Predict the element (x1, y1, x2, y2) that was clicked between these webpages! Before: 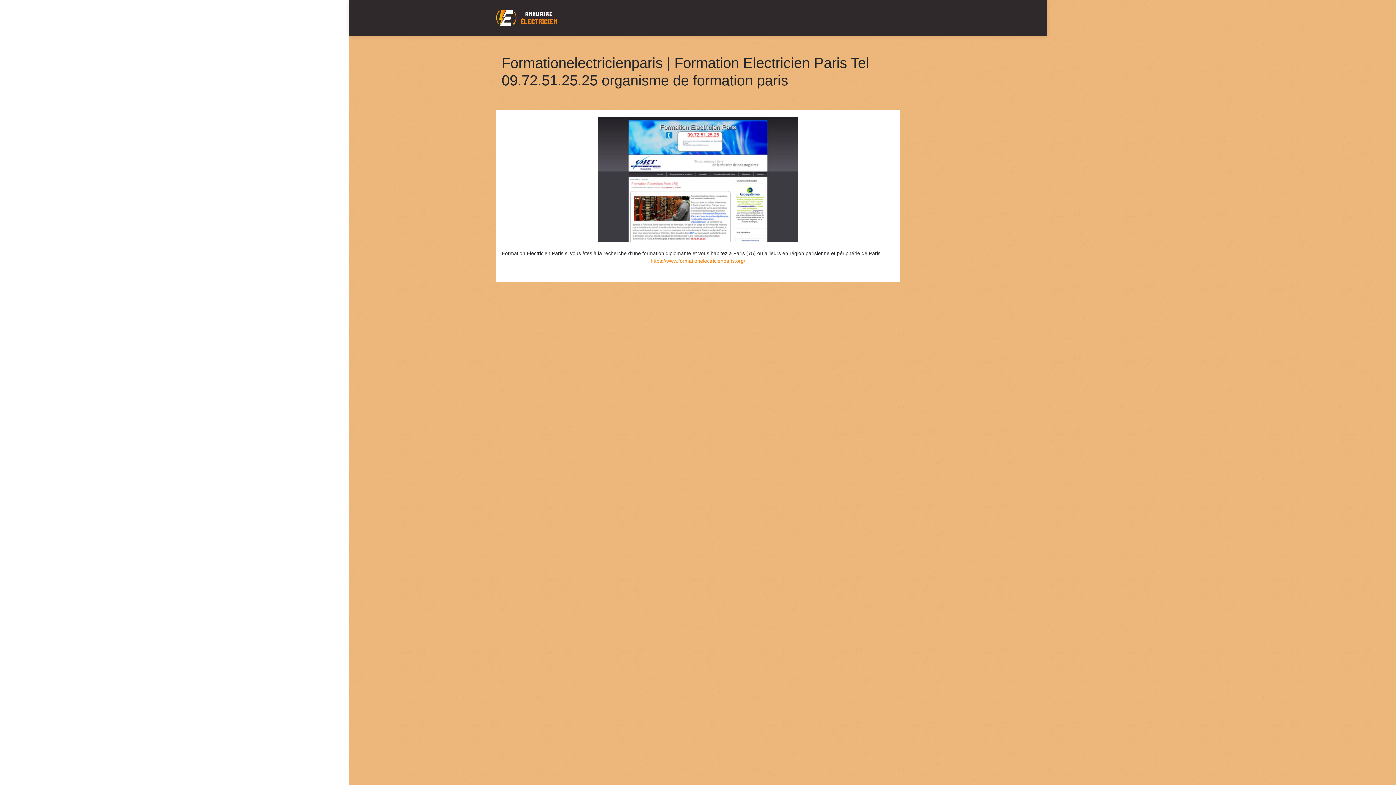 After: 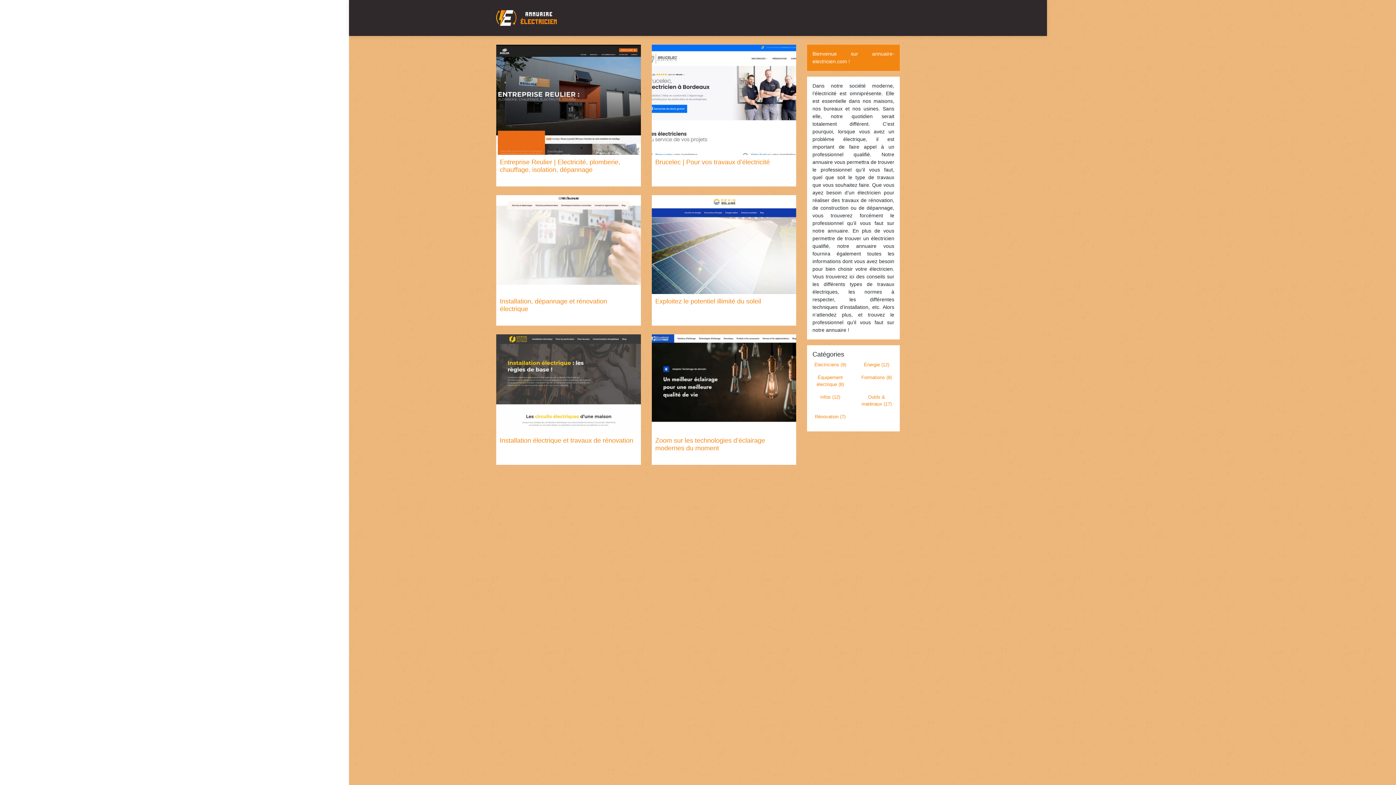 Action: bbox: (496, 10, 557, 25)